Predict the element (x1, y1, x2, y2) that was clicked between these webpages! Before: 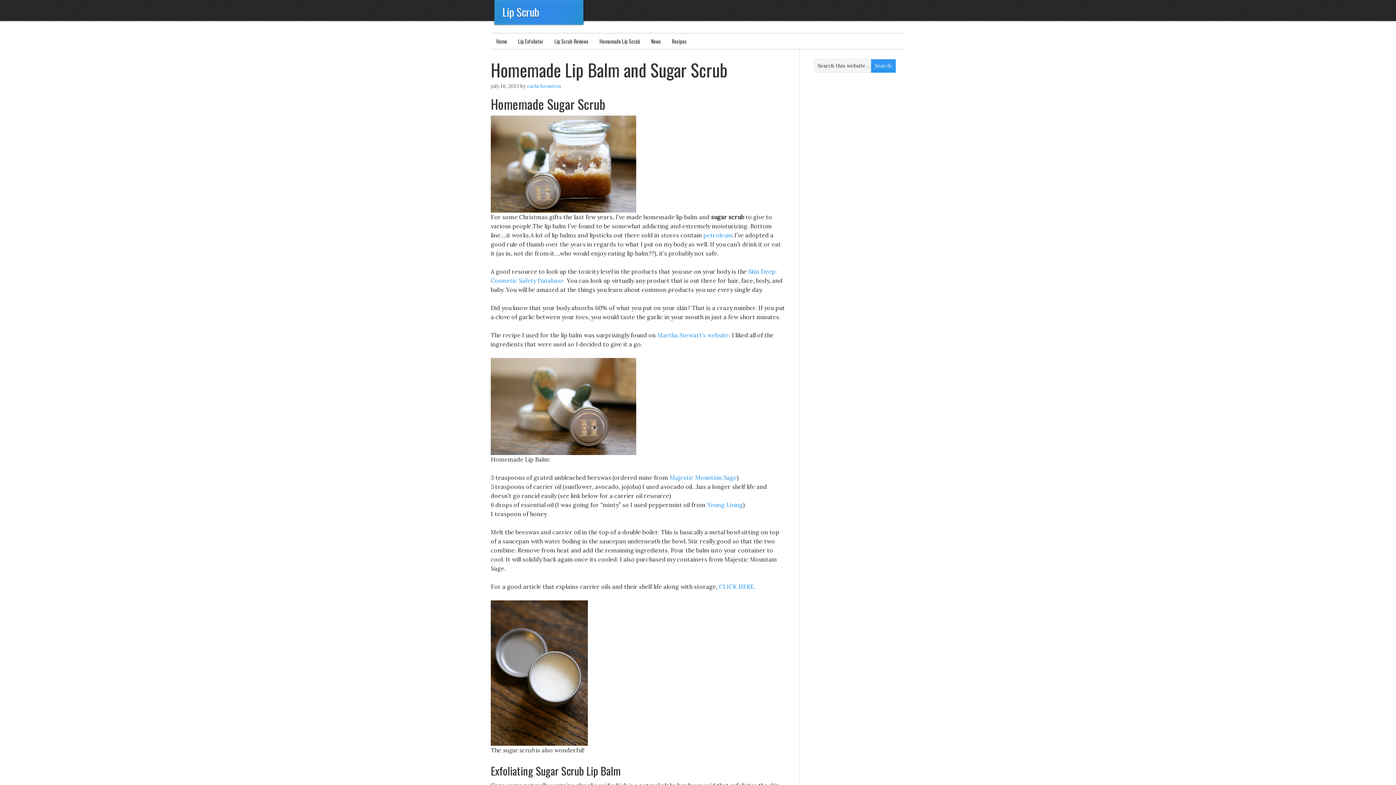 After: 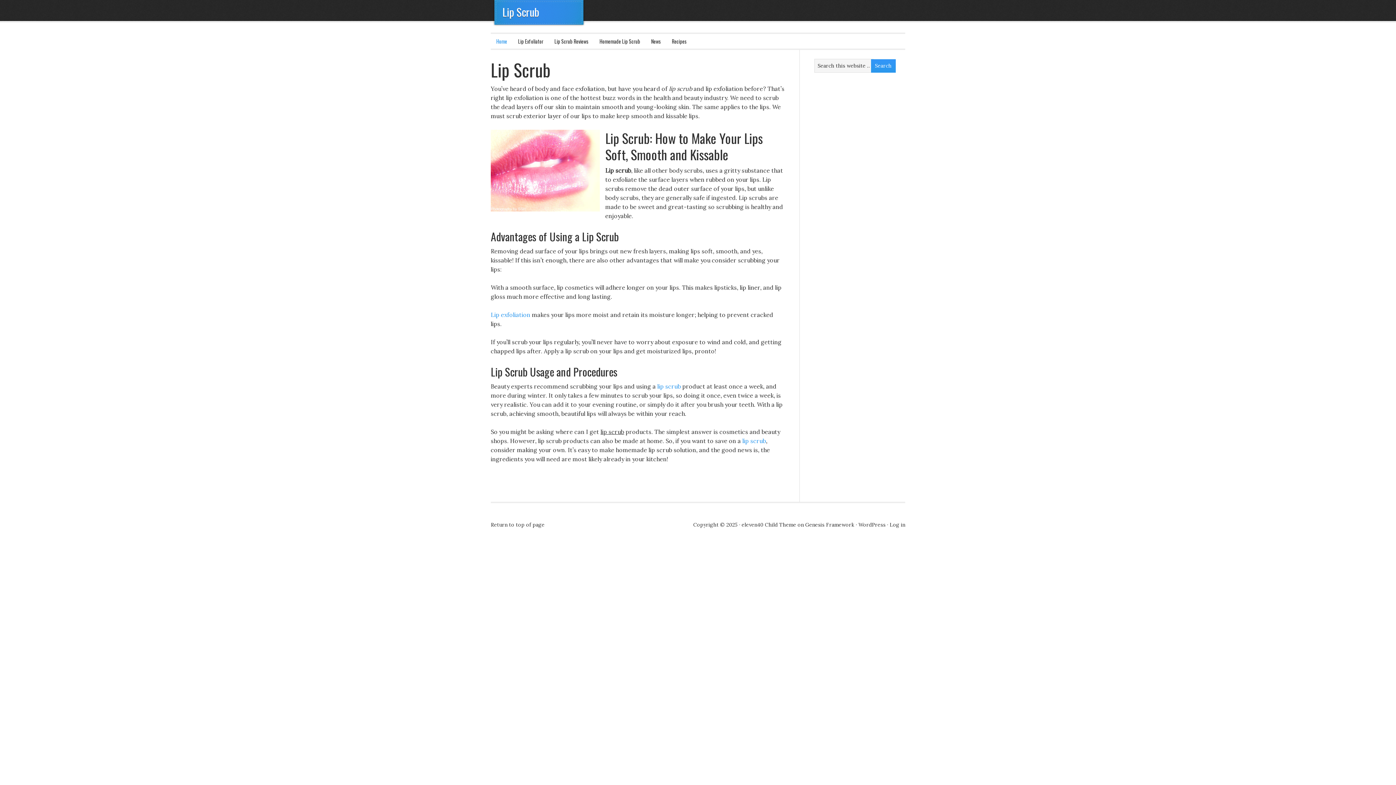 Action: label: carla houston bbox: (527, 82, 560, 89)